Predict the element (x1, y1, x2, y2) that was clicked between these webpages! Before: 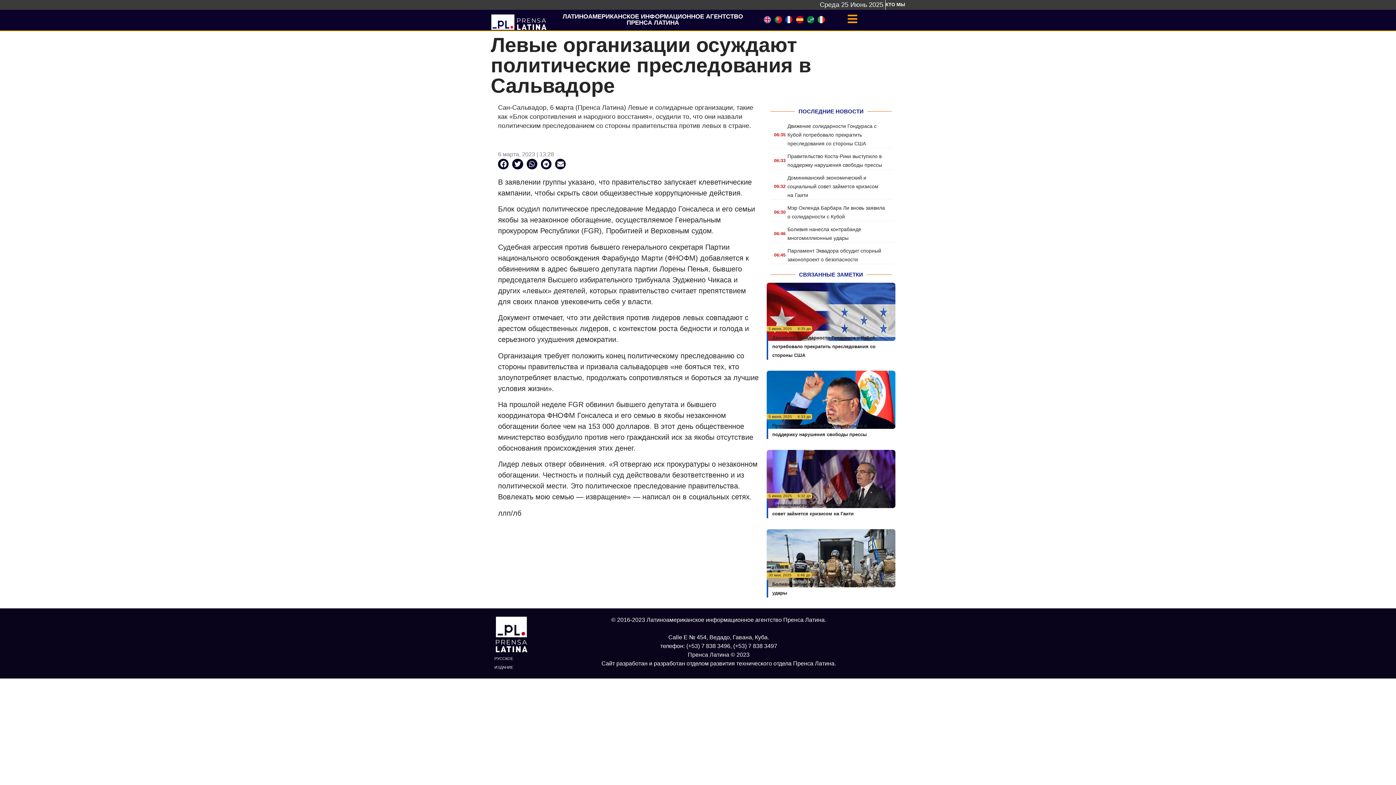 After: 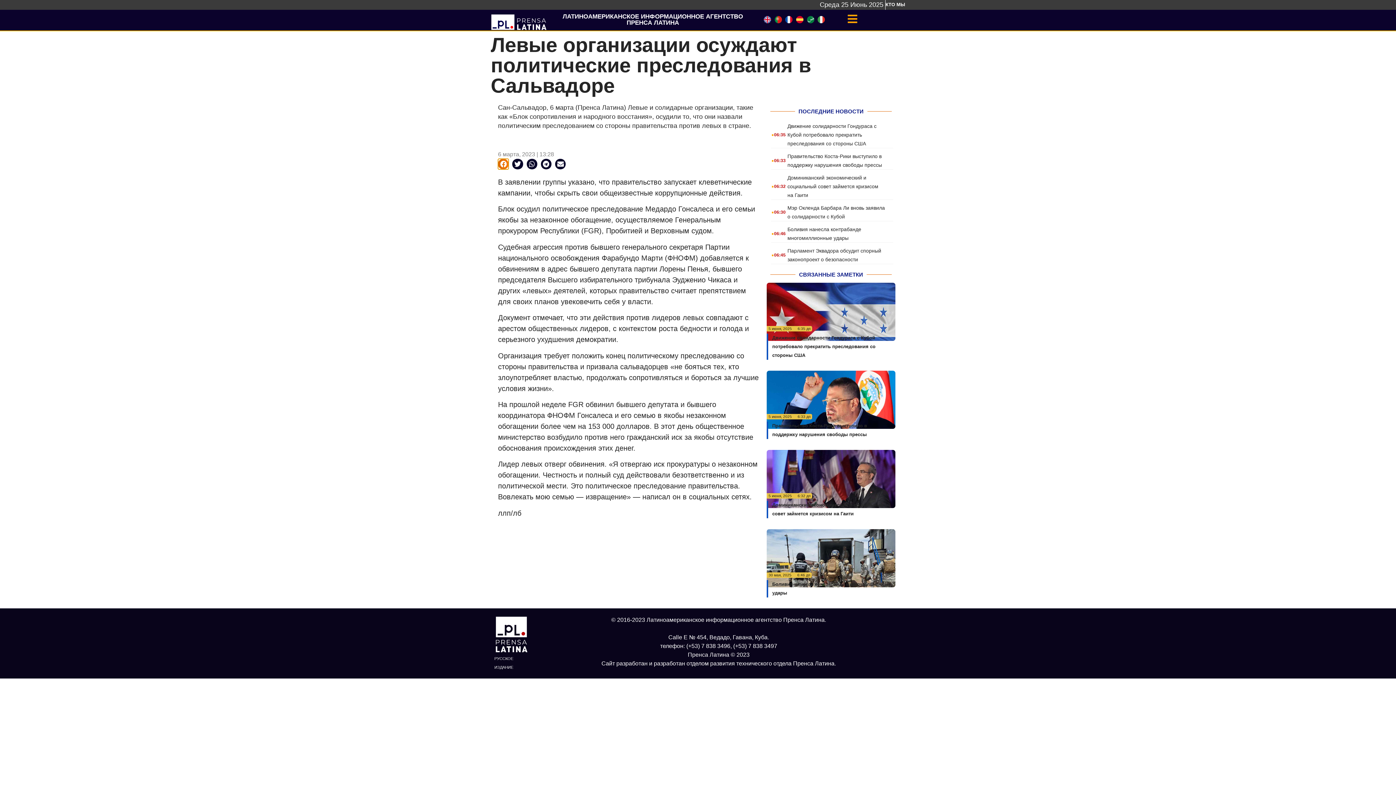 Action: bbox: (498, 158, 508, 169) label: Share on facebook